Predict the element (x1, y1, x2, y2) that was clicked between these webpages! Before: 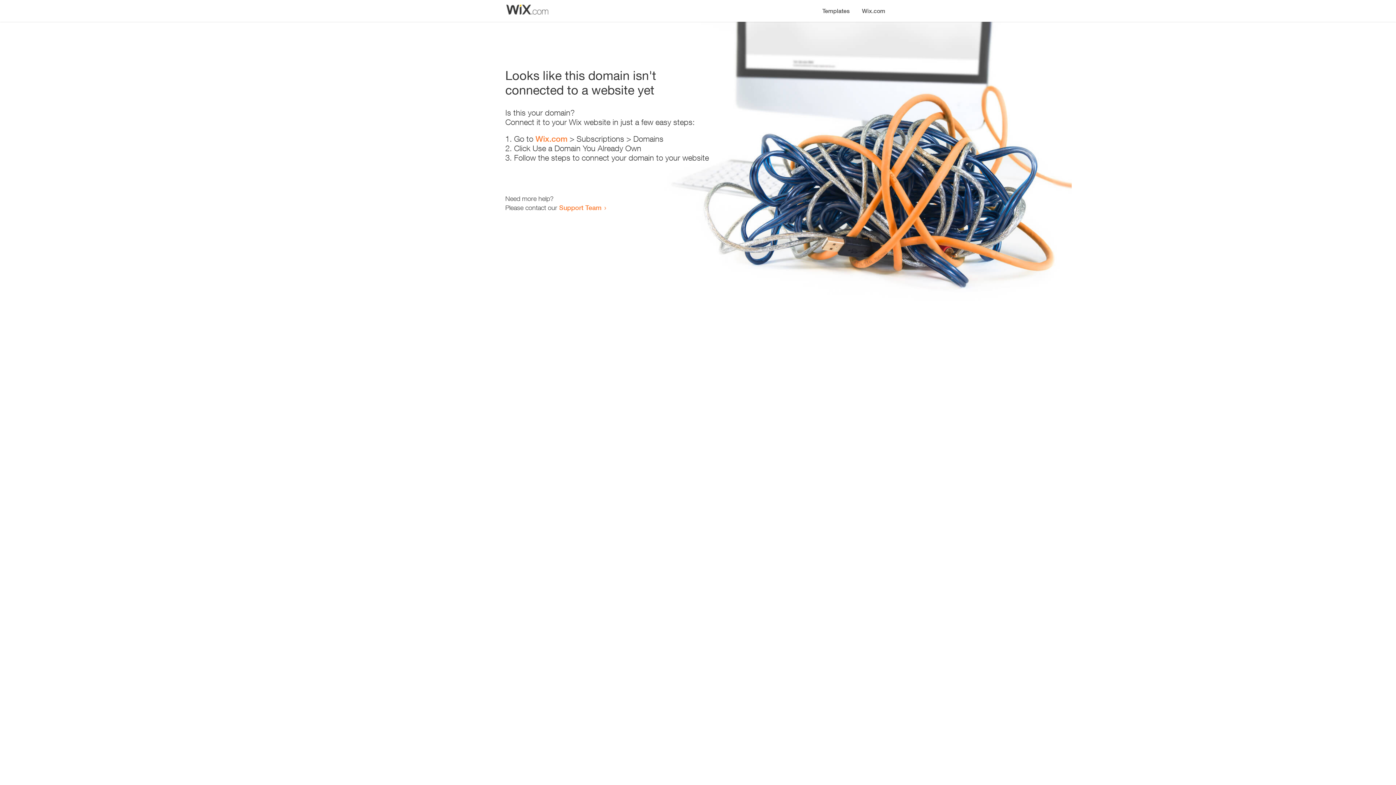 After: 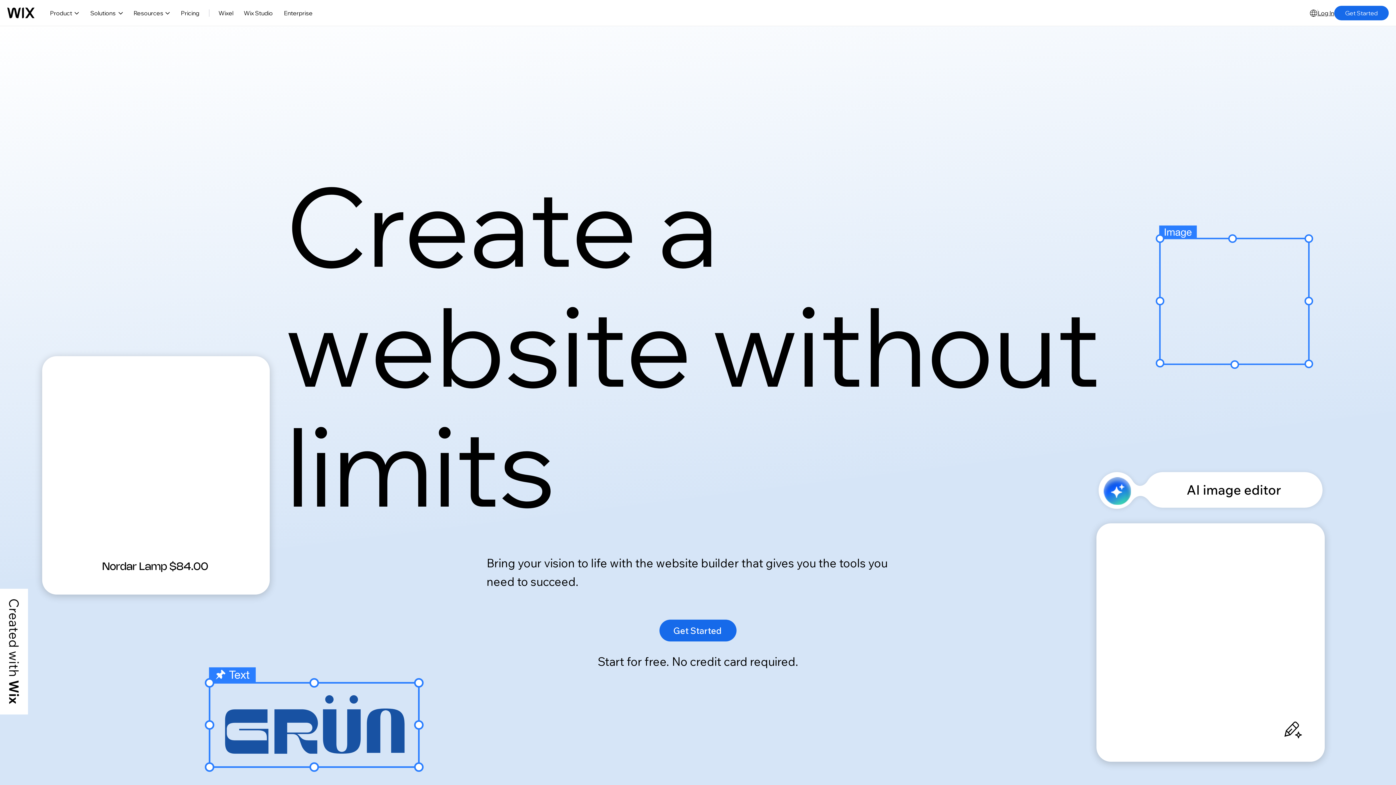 Action: bbox: (856, 0, 890, 14) label: Wix.com